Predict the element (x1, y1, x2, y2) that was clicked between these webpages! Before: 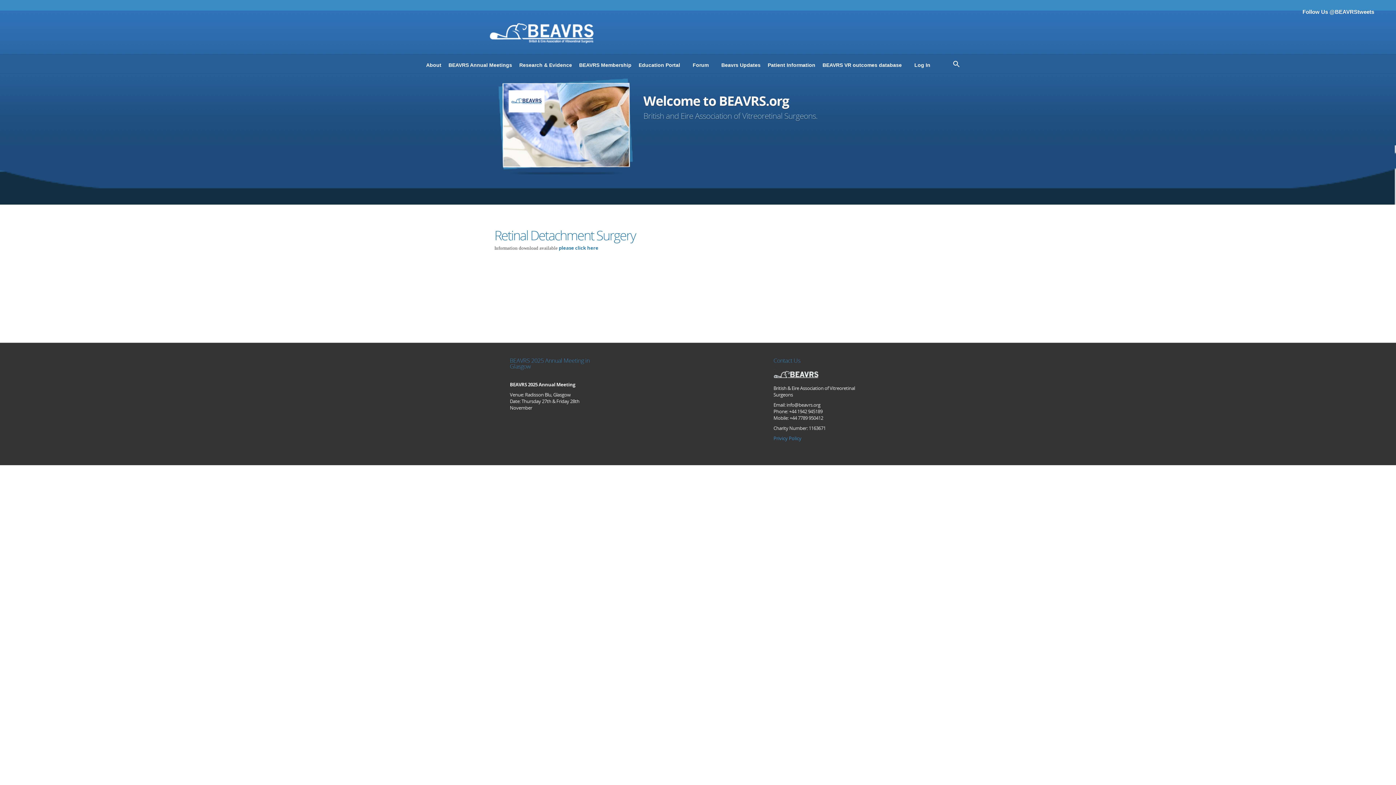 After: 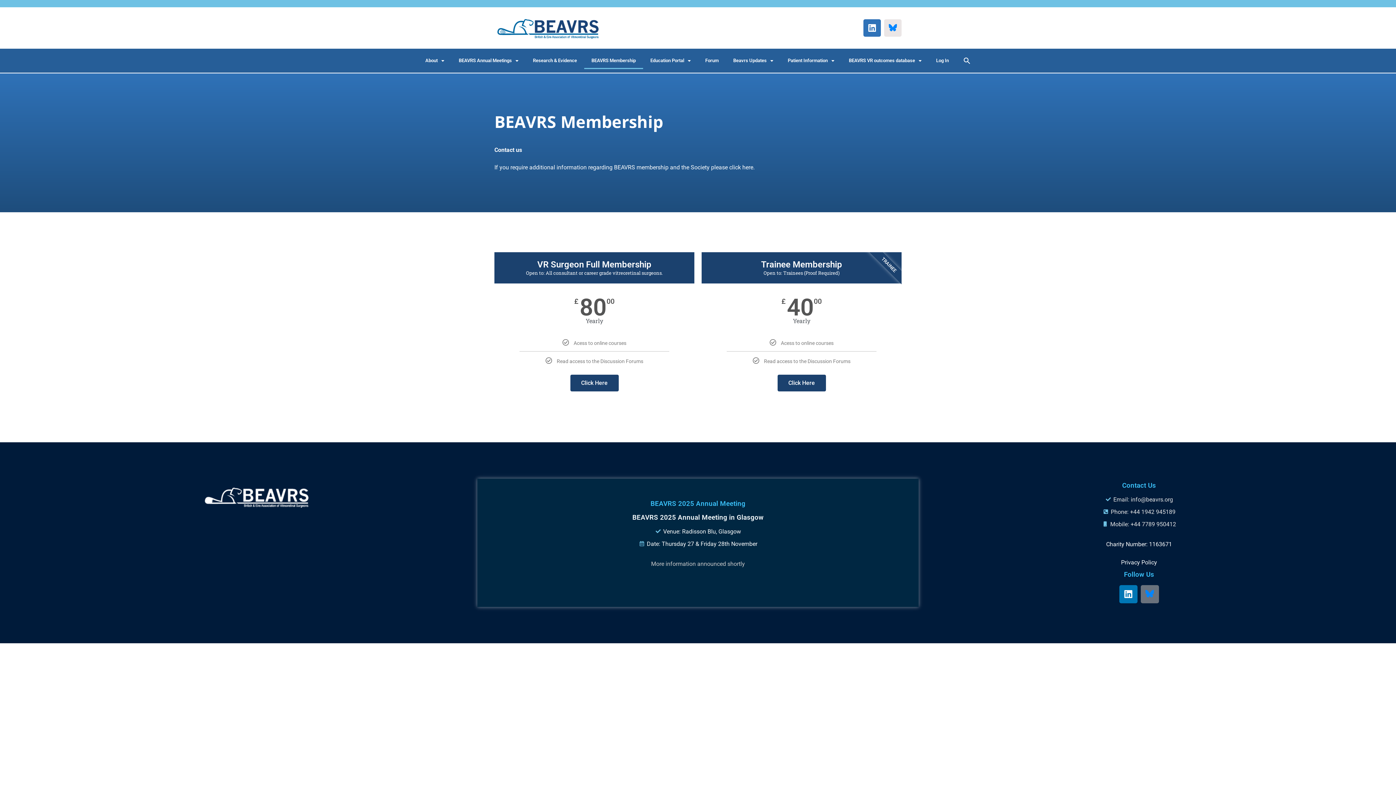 Action: bbox: (576, 56, 634, 73) label: BEAVRS Membership